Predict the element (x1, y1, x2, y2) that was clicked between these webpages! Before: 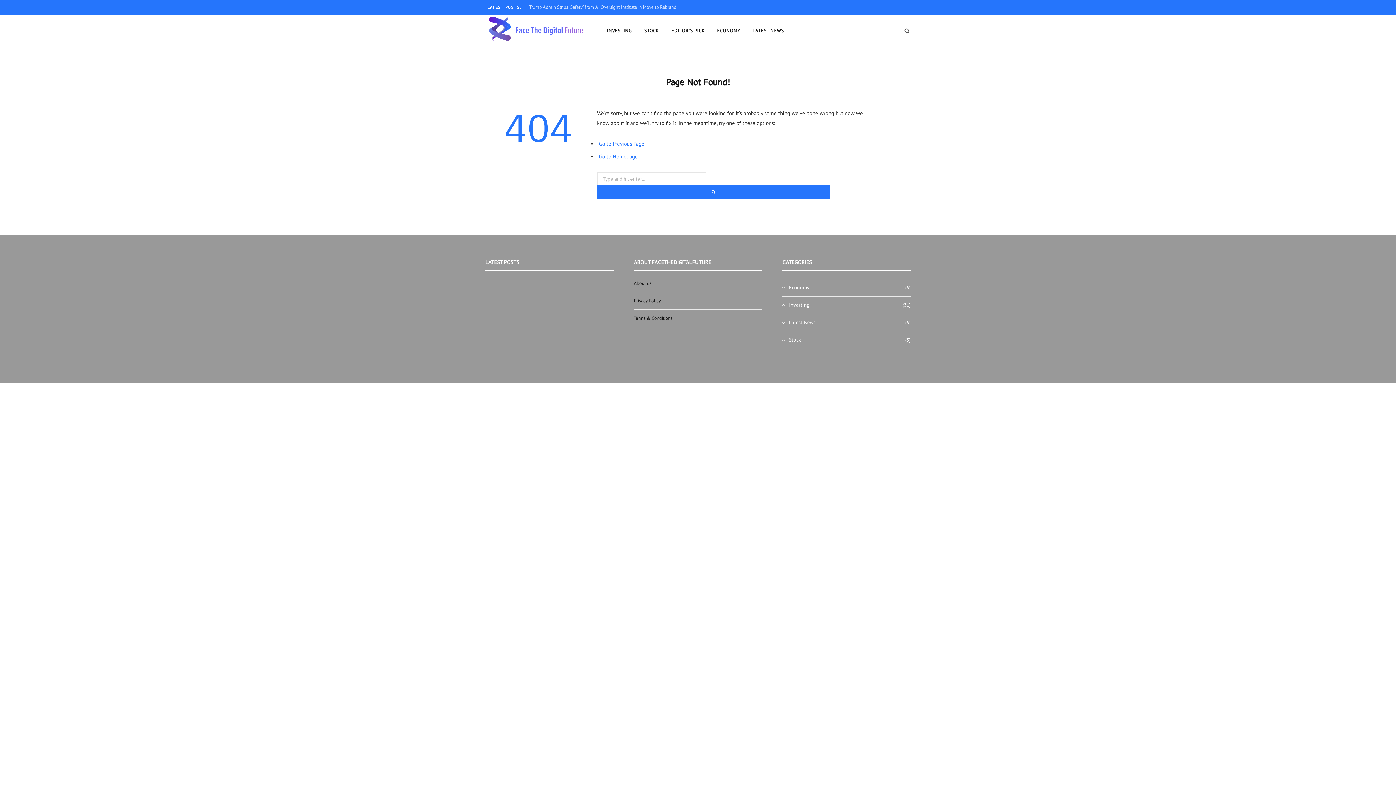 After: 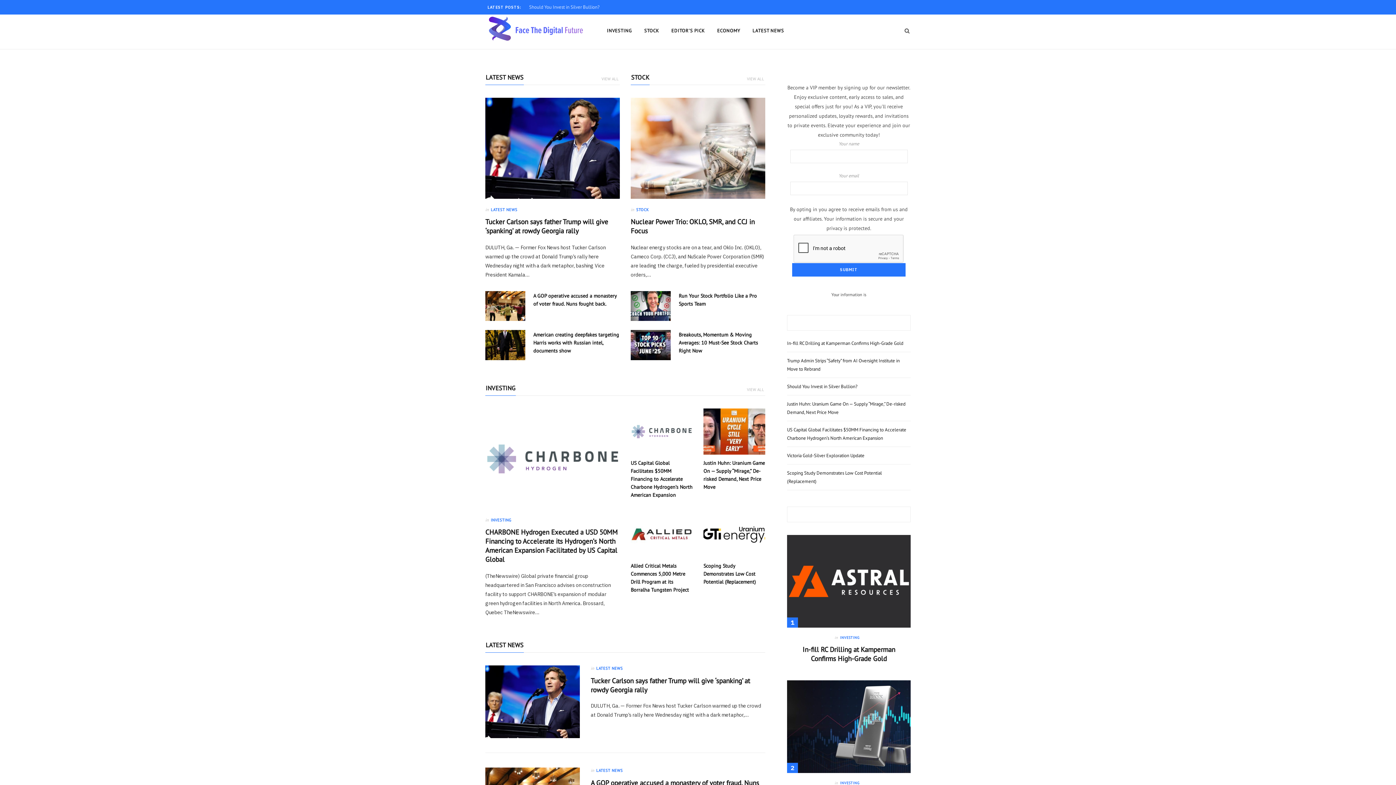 Action: bbox: (485, 18, 583, 44)